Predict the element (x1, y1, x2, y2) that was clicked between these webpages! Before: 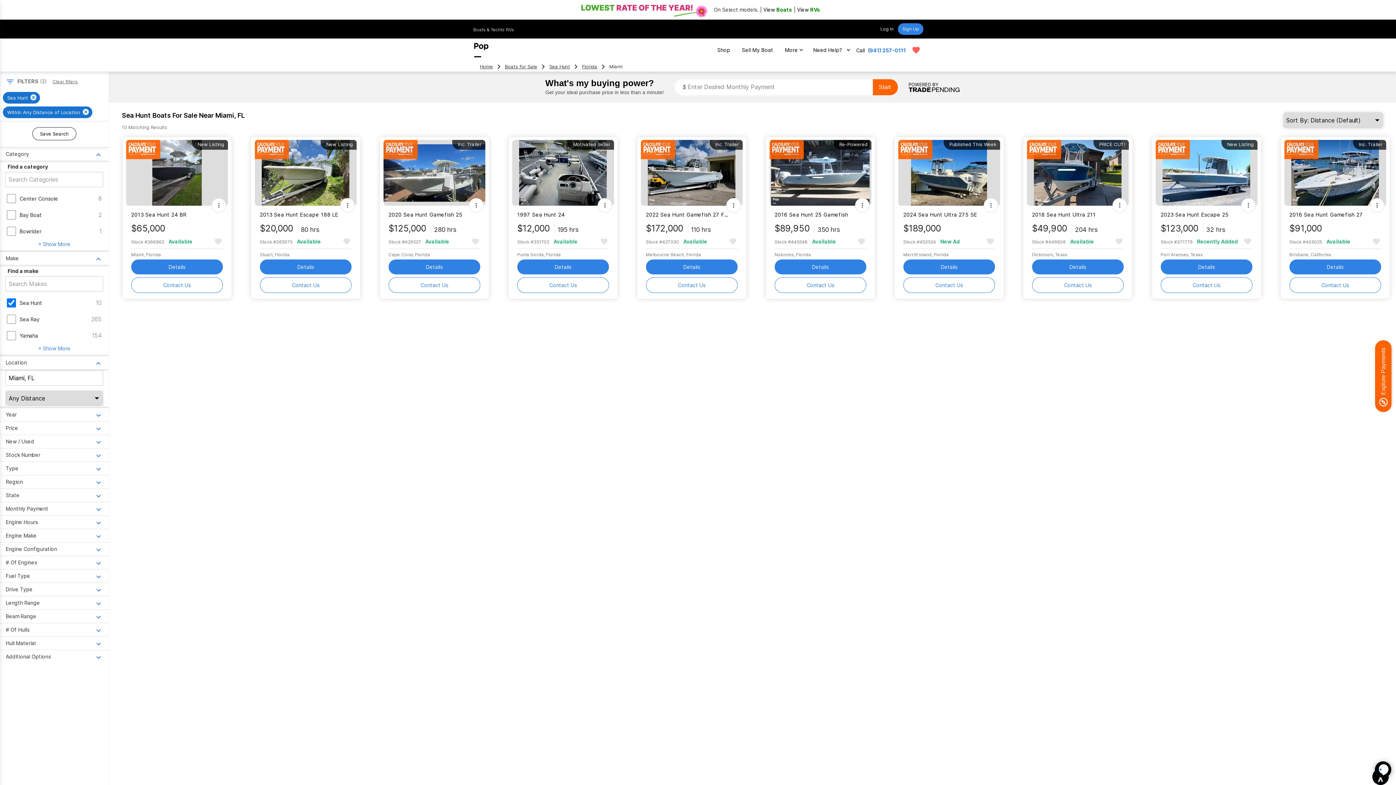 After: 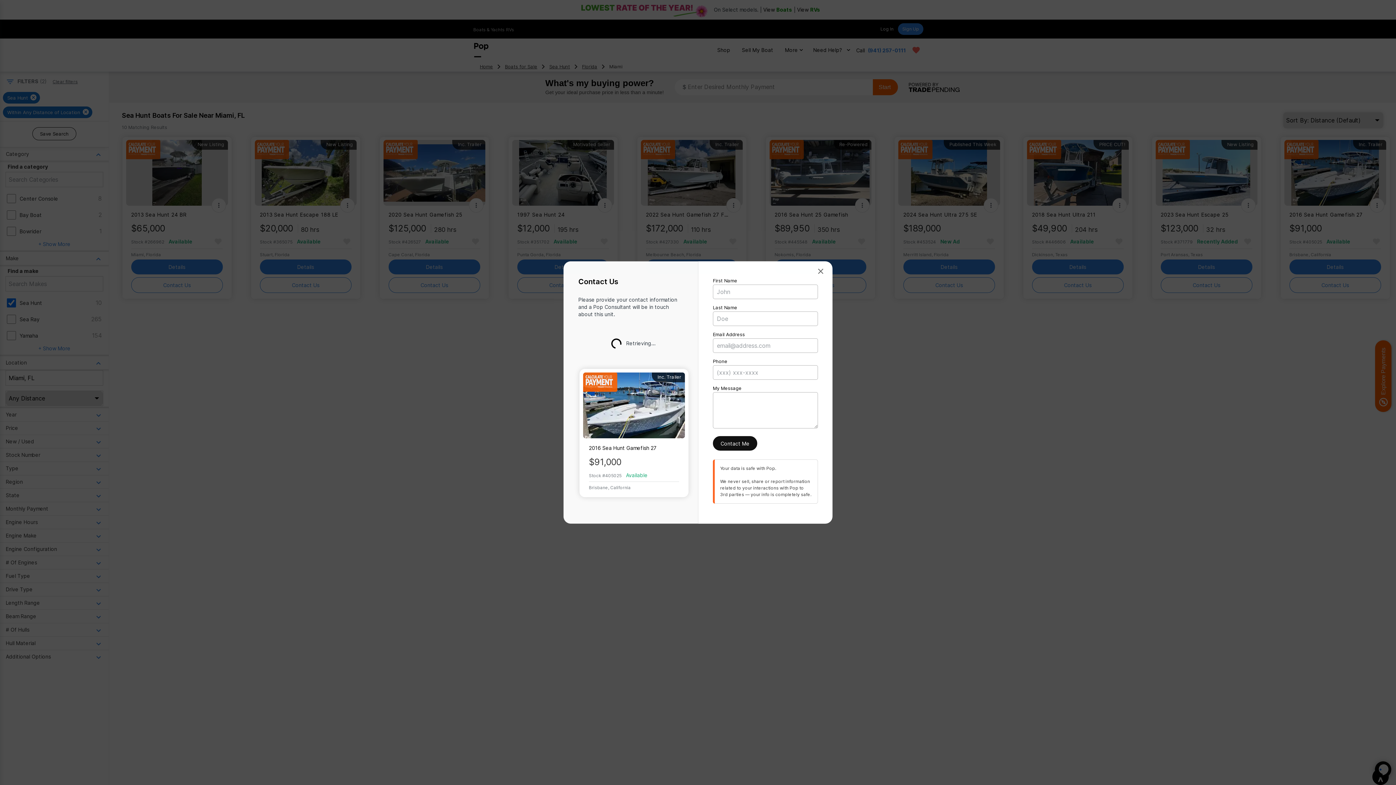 Action: bbox: (1289, 277, 1381, 293) label: Contact Us